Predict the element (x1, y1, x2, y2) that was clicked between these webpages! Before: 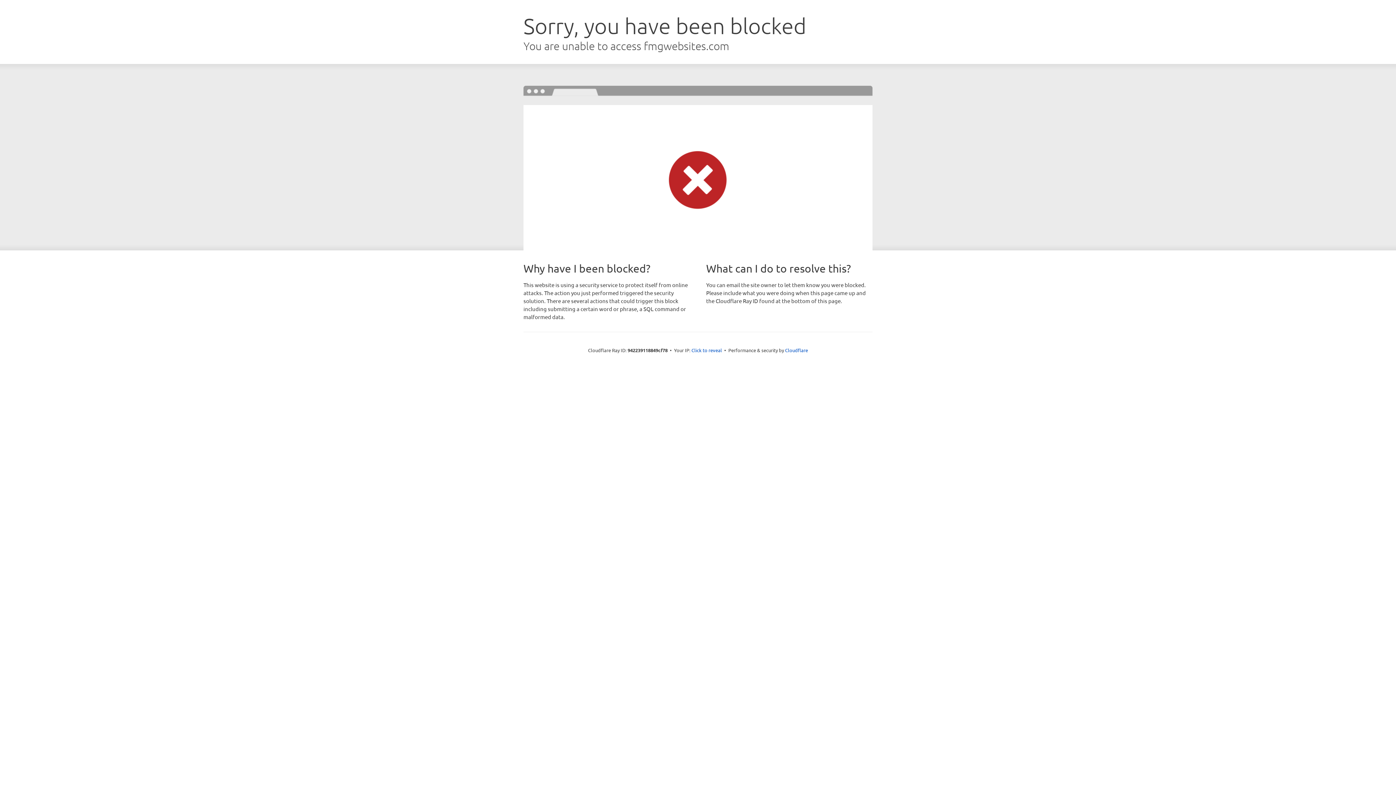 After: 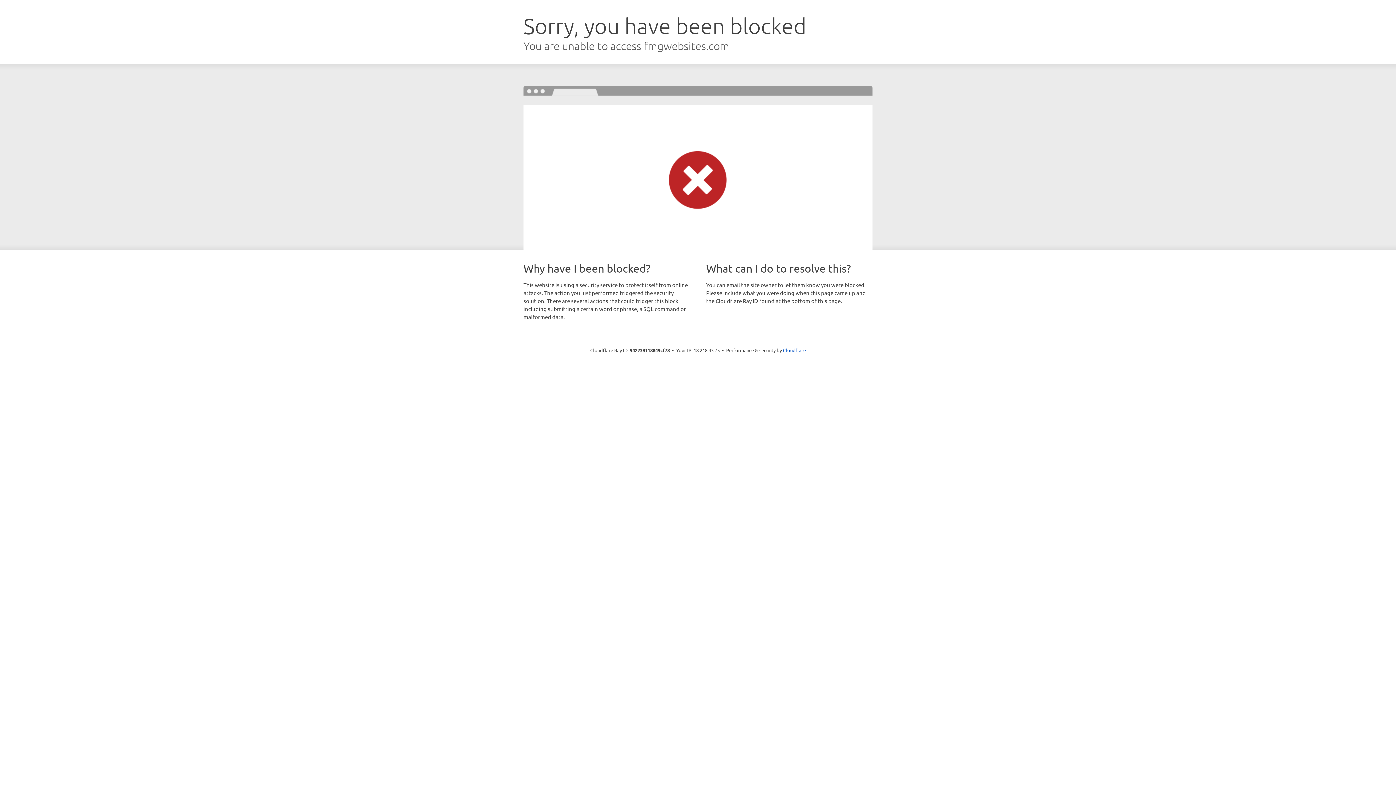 Action: bbox: (691, 346, 722, 353) label: Click to reveal